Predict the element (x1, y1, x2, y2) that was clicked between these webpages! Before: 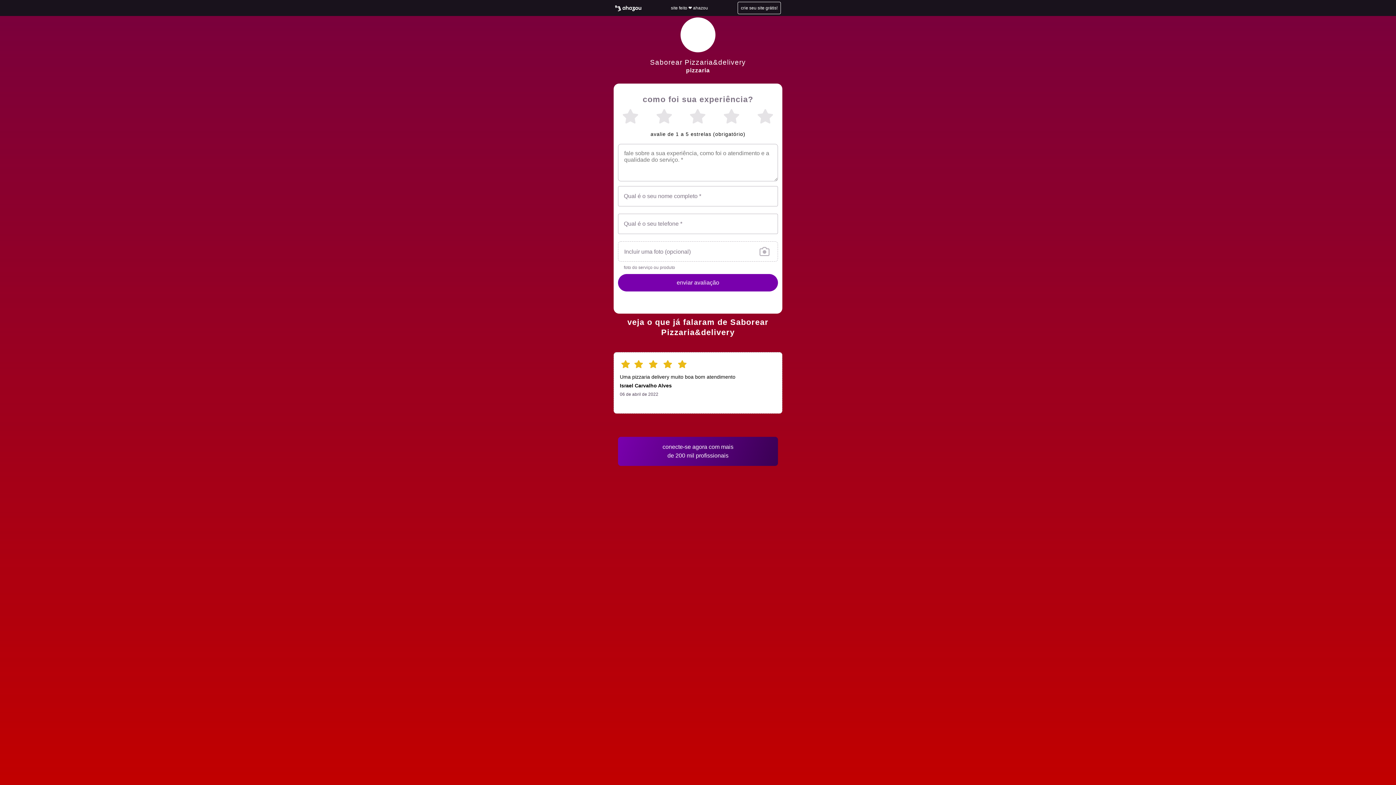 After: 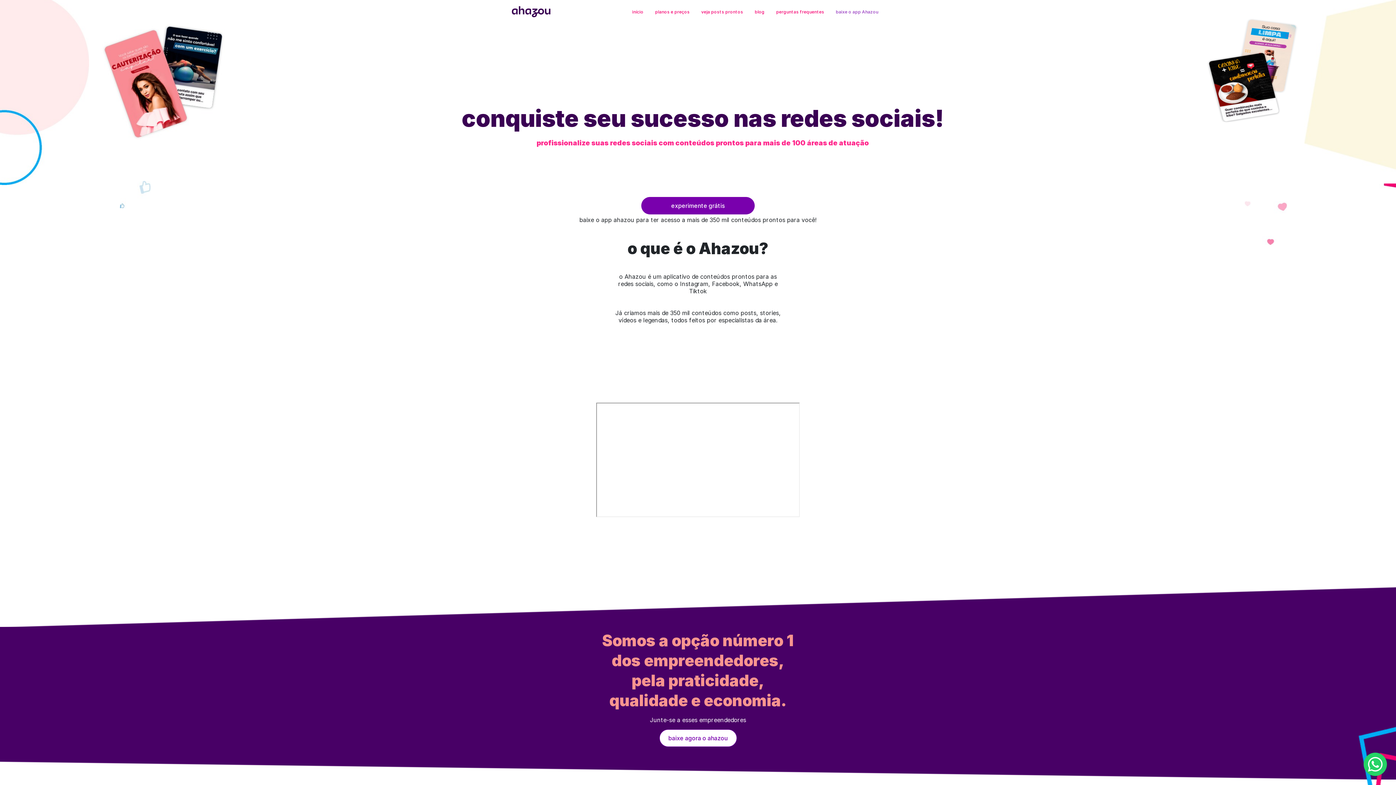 Action: label: site feito ❤️ ahazou

crie seu site grátis! bbox: (610, 0, 785, 16)